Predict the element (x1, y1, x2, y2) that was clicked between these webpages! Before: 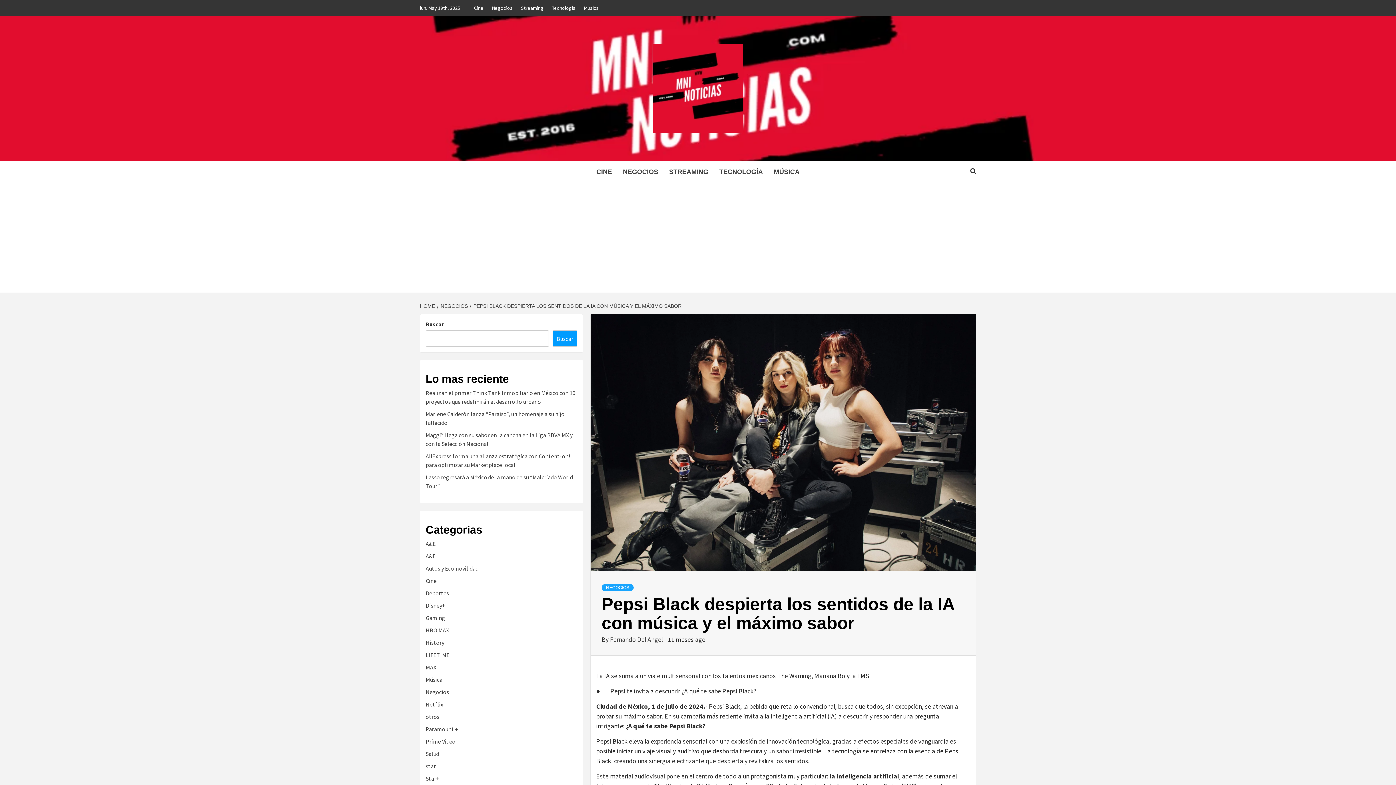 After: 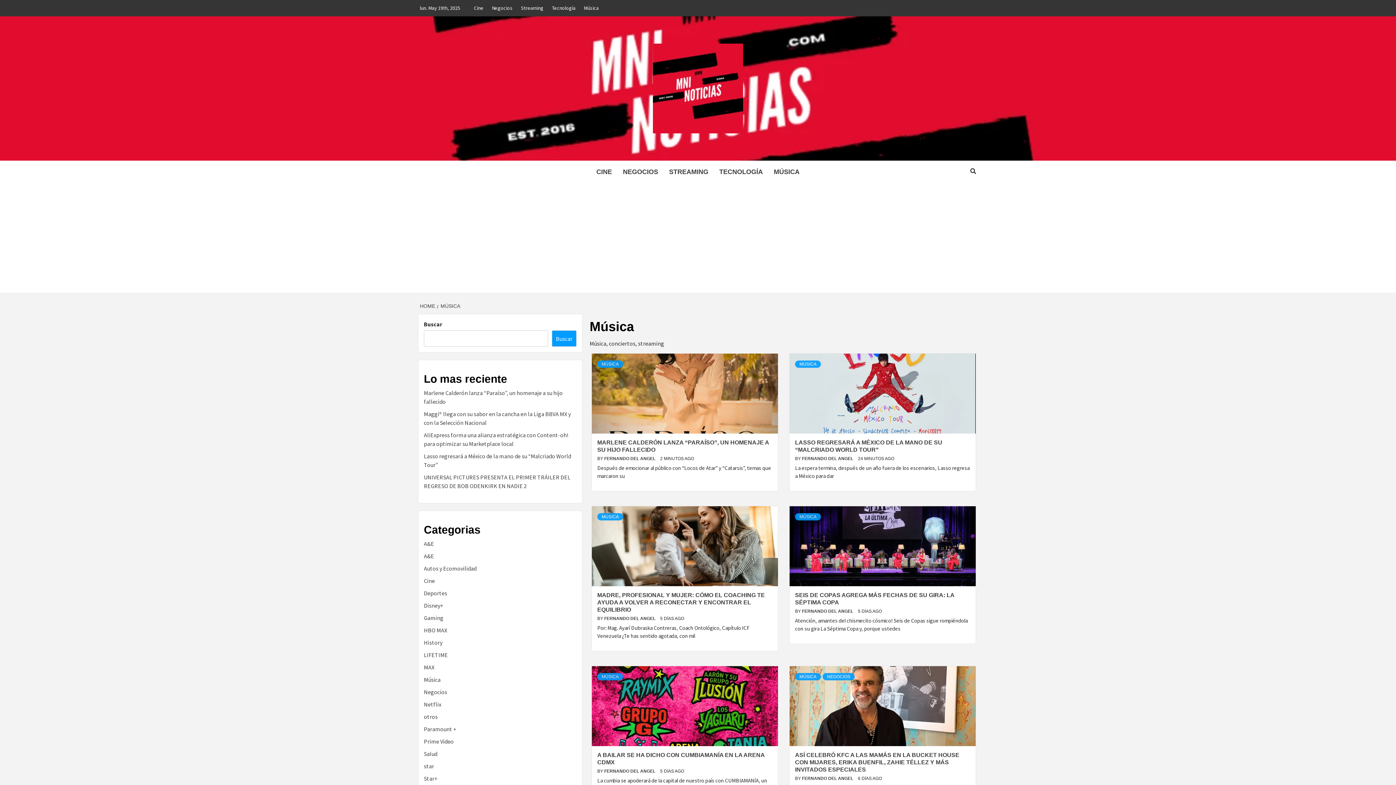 Action: bbox: (425, 676, 442, 683) label: Música